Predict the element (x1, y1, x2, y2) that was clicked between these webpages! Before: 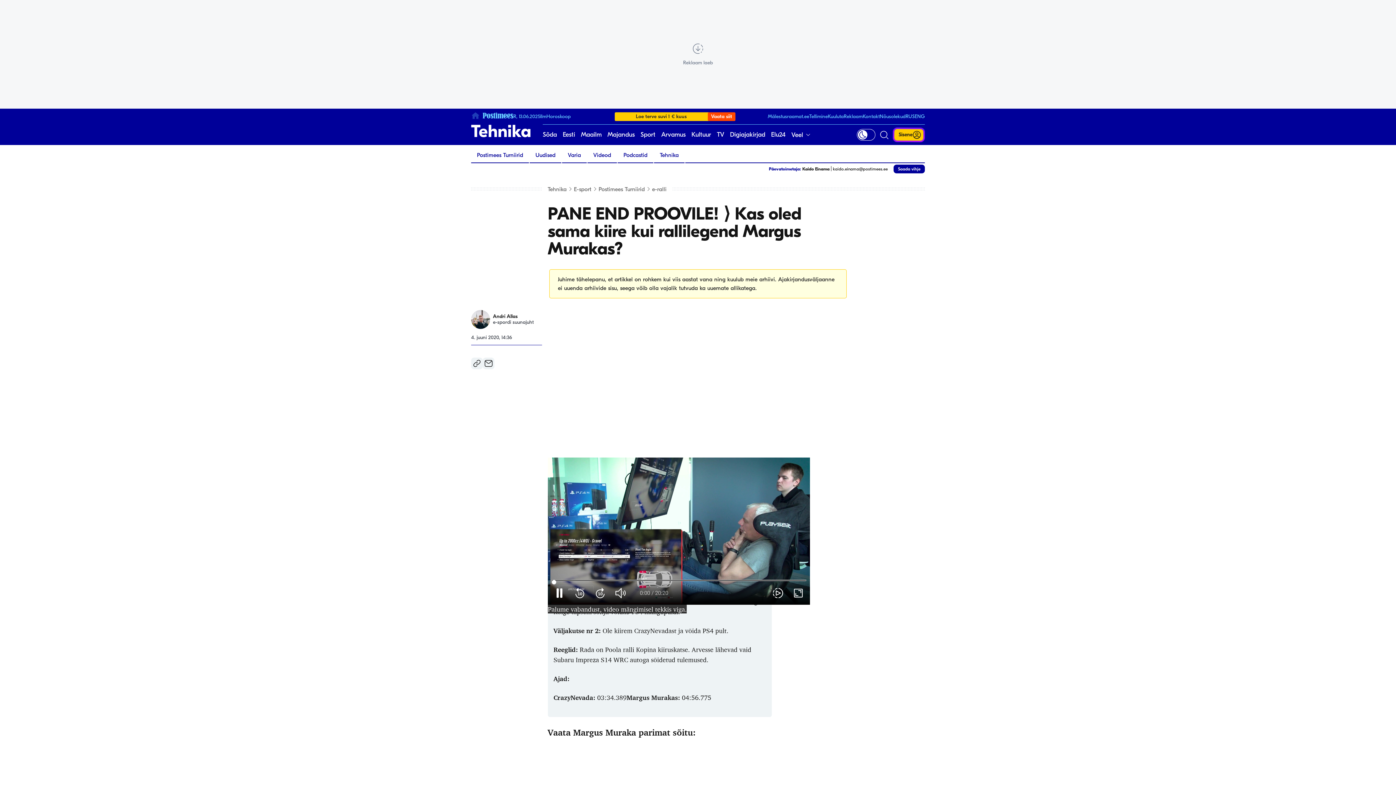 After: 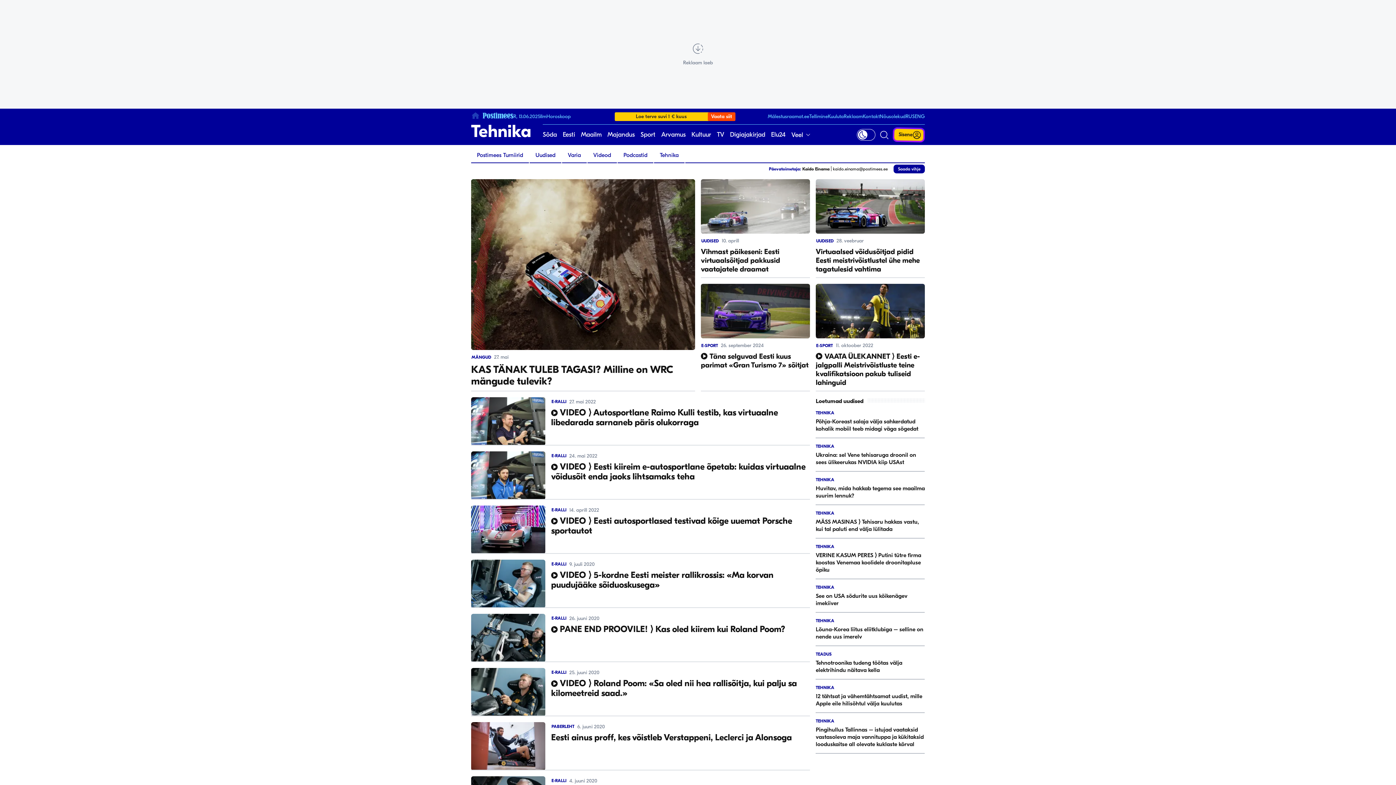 Action: label: e-ralli bbox: (652, 186, 666, 192)